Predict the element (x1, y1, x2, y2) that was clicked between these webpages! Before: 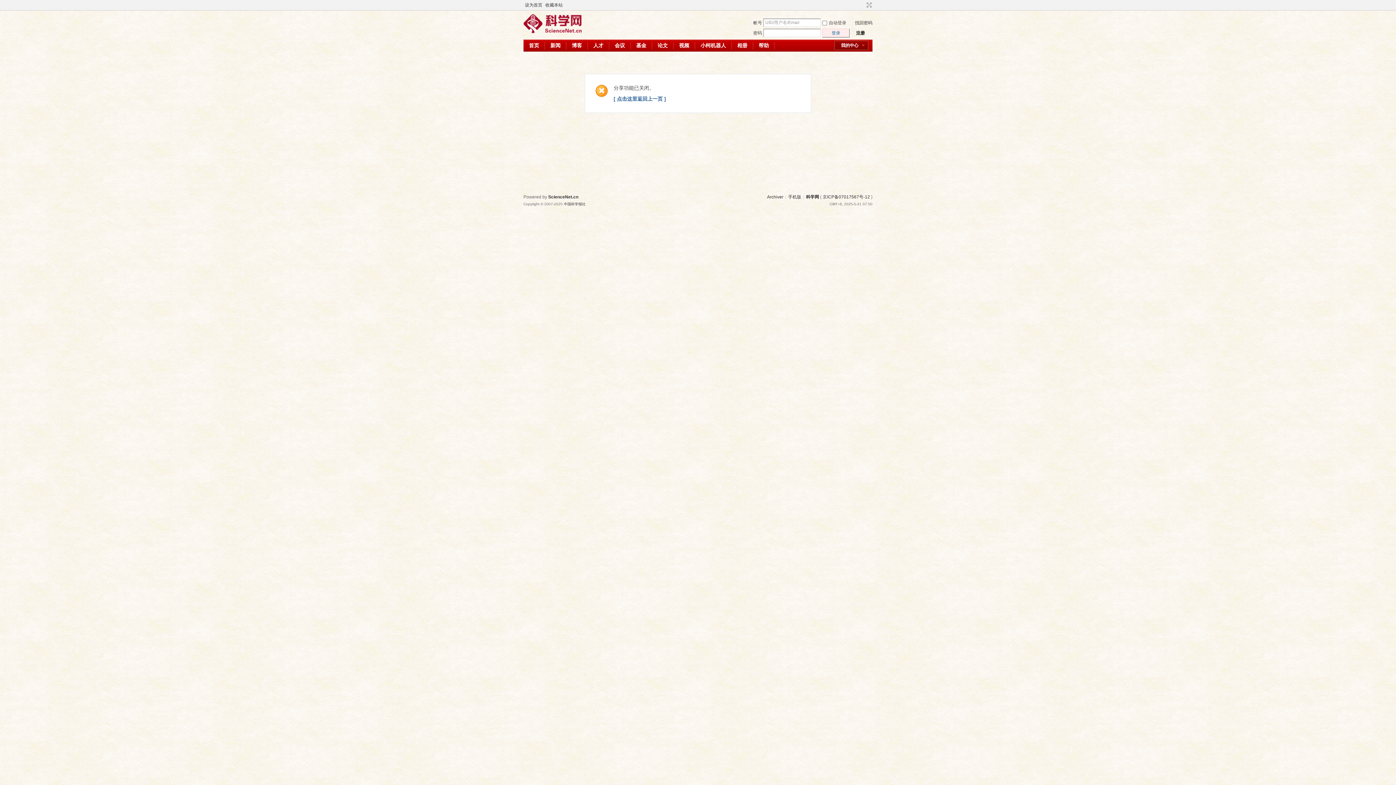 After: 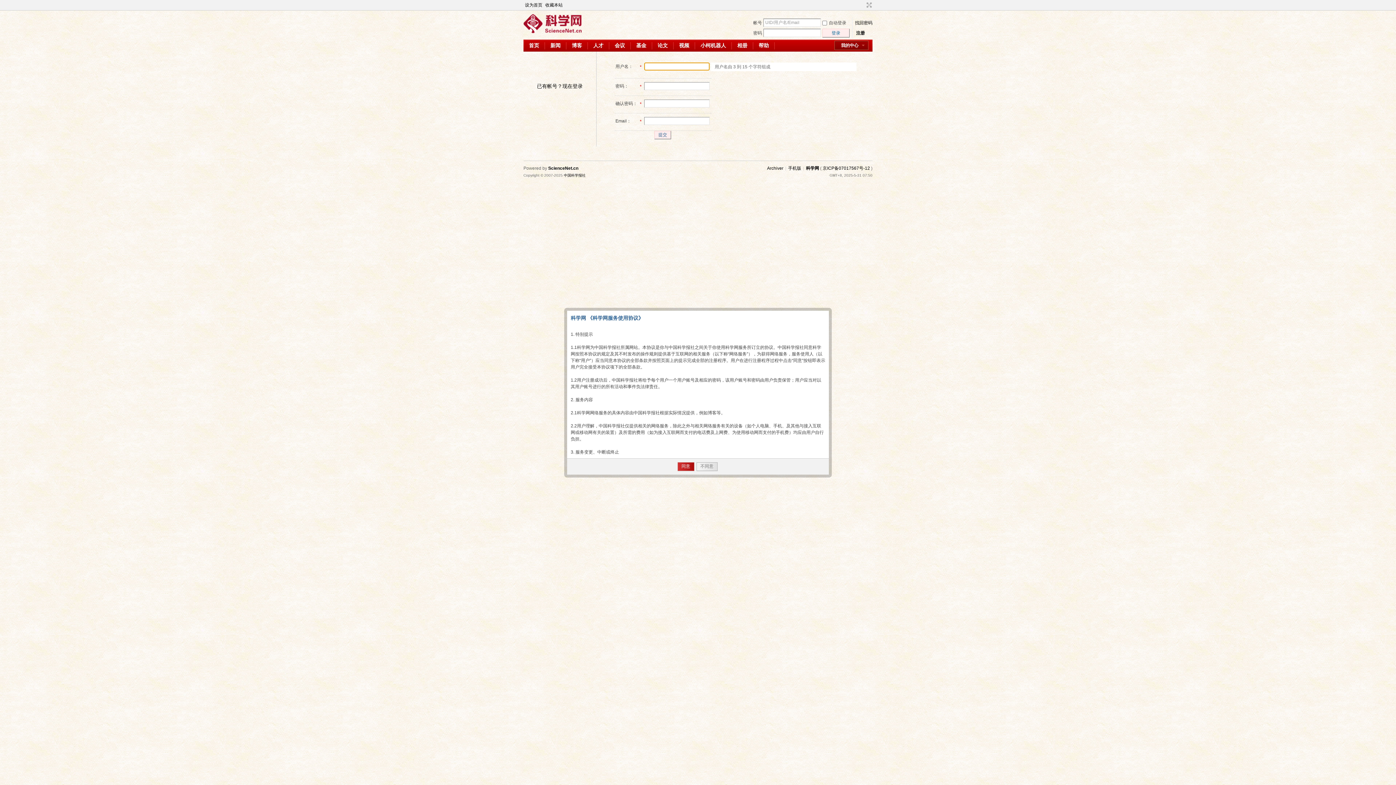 Action: label: 注册 bbox: (856, 30, 865, 35)